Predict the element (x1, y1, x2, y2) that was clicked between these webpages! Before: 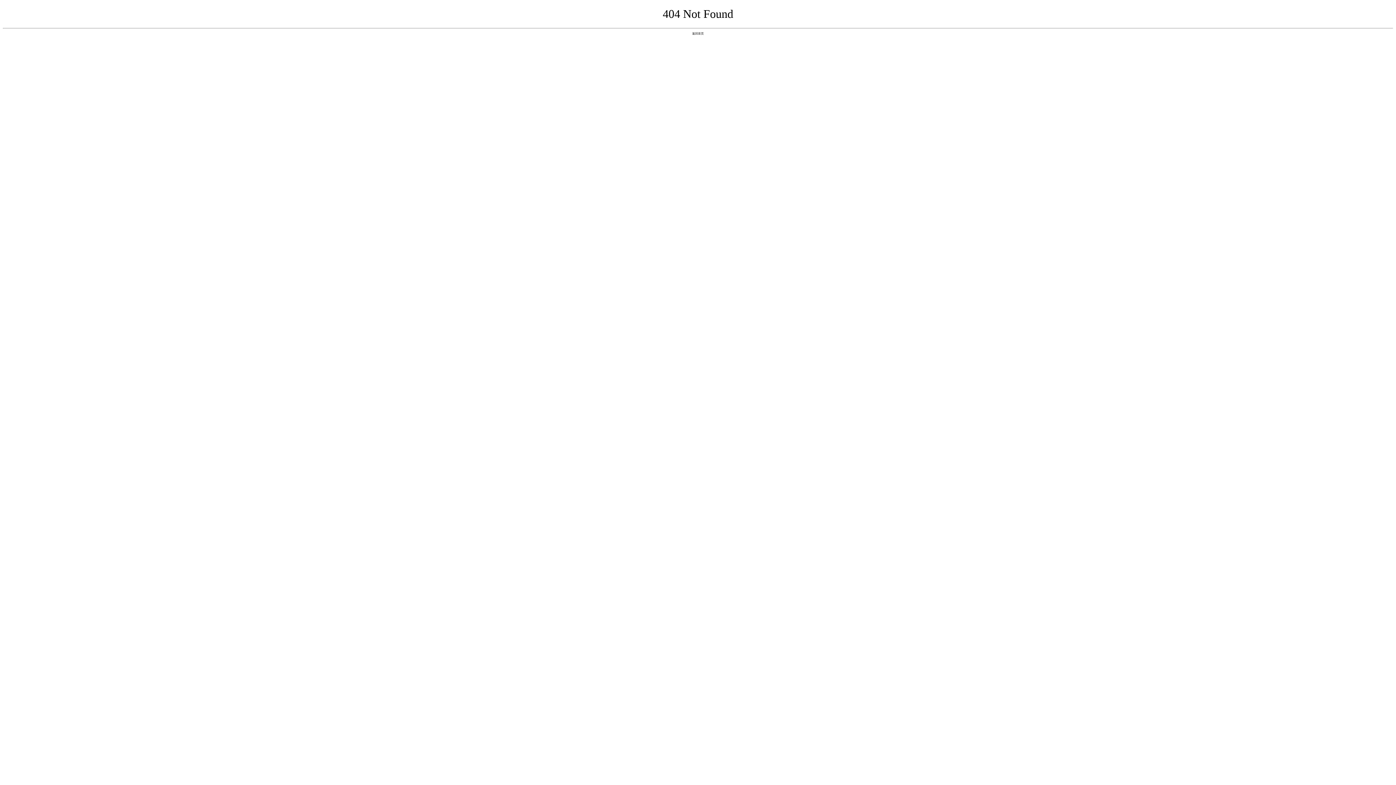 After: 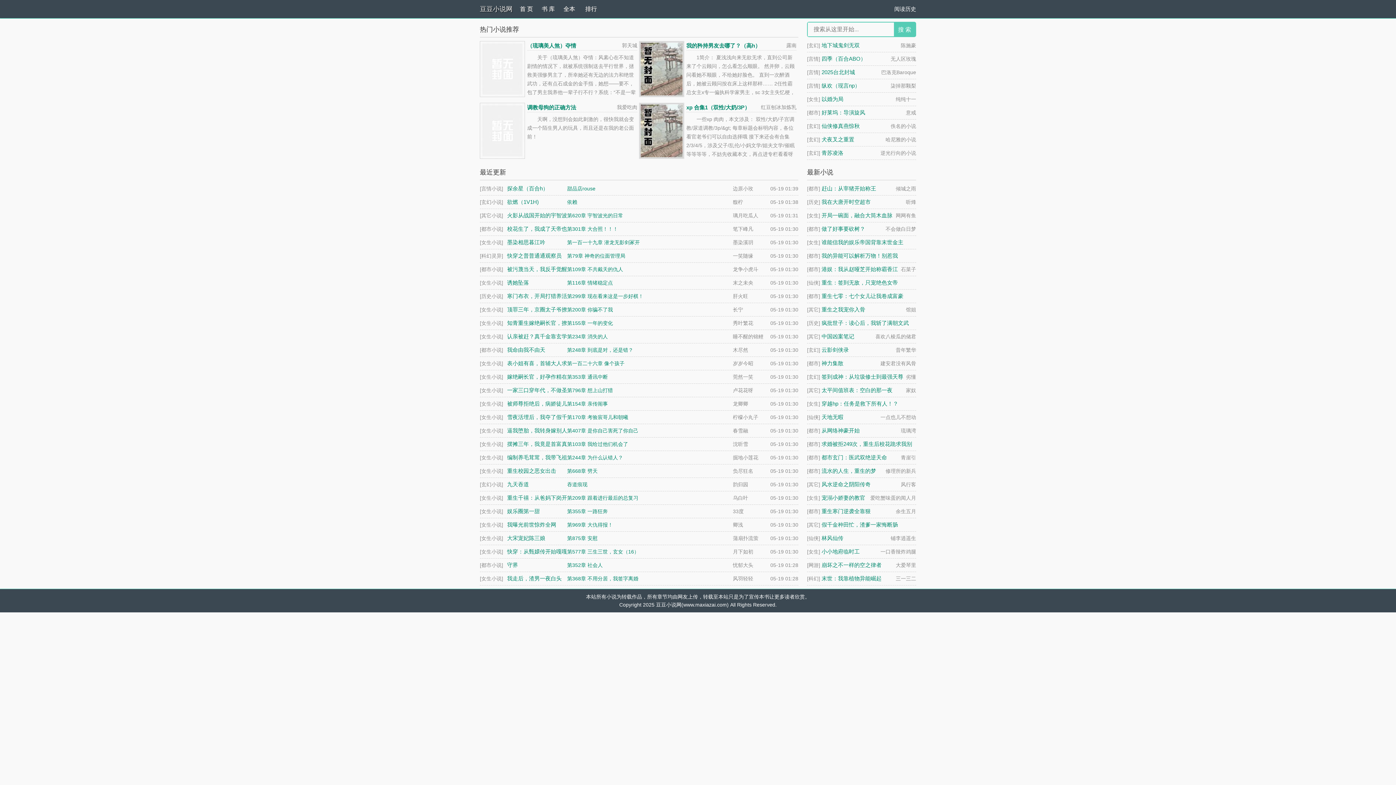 Action: label: 返回首页 bbox: (692, 31, 704, 35)